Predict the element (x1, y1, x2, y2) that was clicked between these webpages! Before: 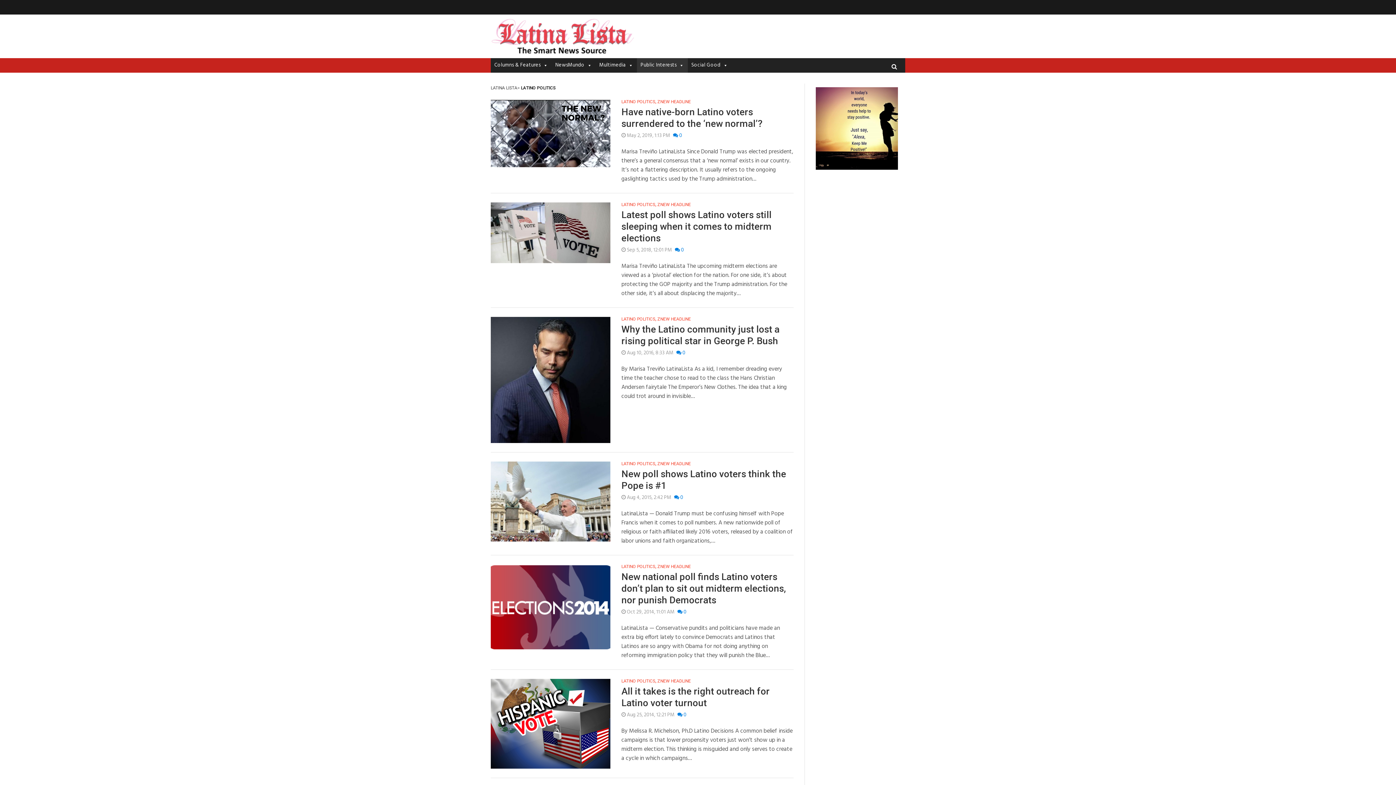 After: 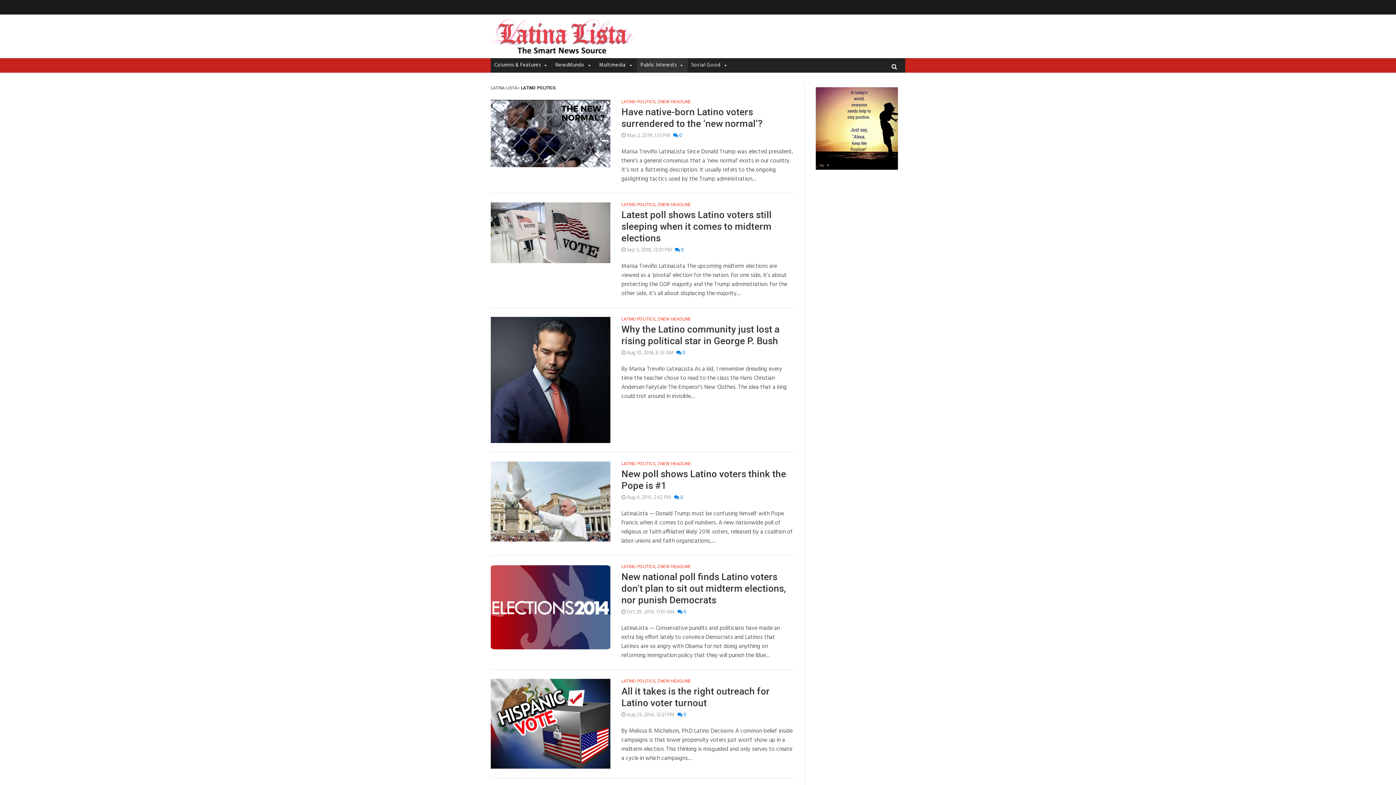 Action: bbox: (621, 202, 655, 207) label: LATINO POLITICS